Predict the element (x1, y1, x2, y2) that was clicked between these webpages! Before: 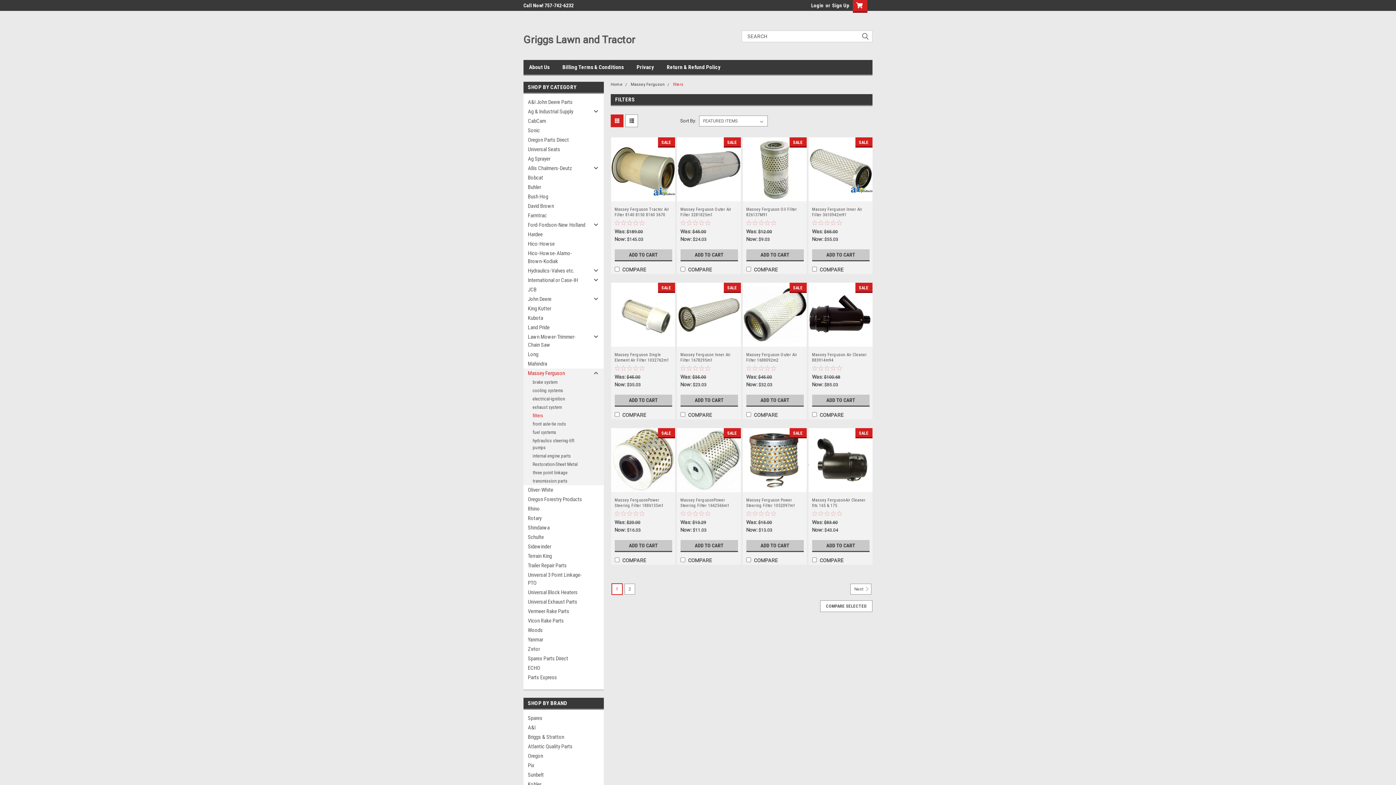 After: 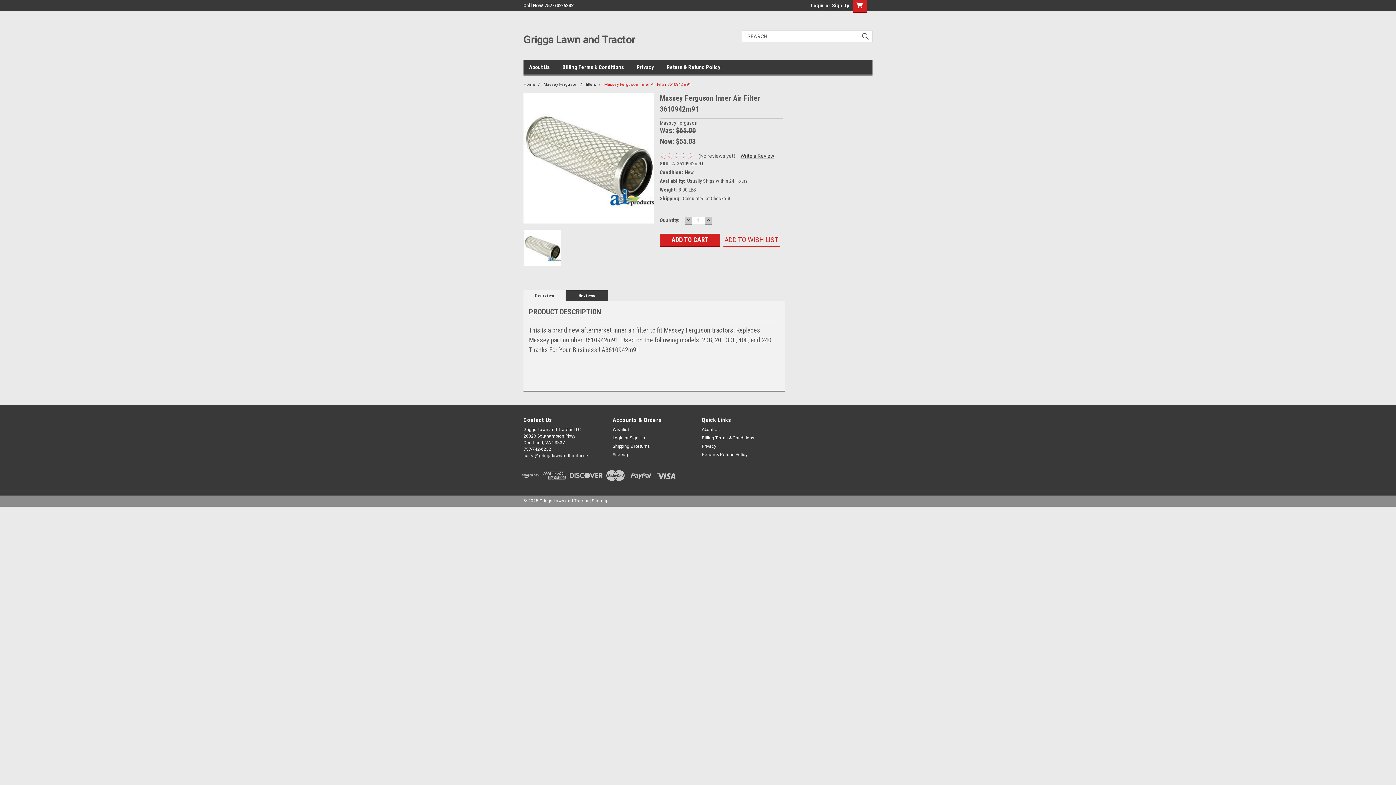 Action: bbox: (808, 137, 872, 201)